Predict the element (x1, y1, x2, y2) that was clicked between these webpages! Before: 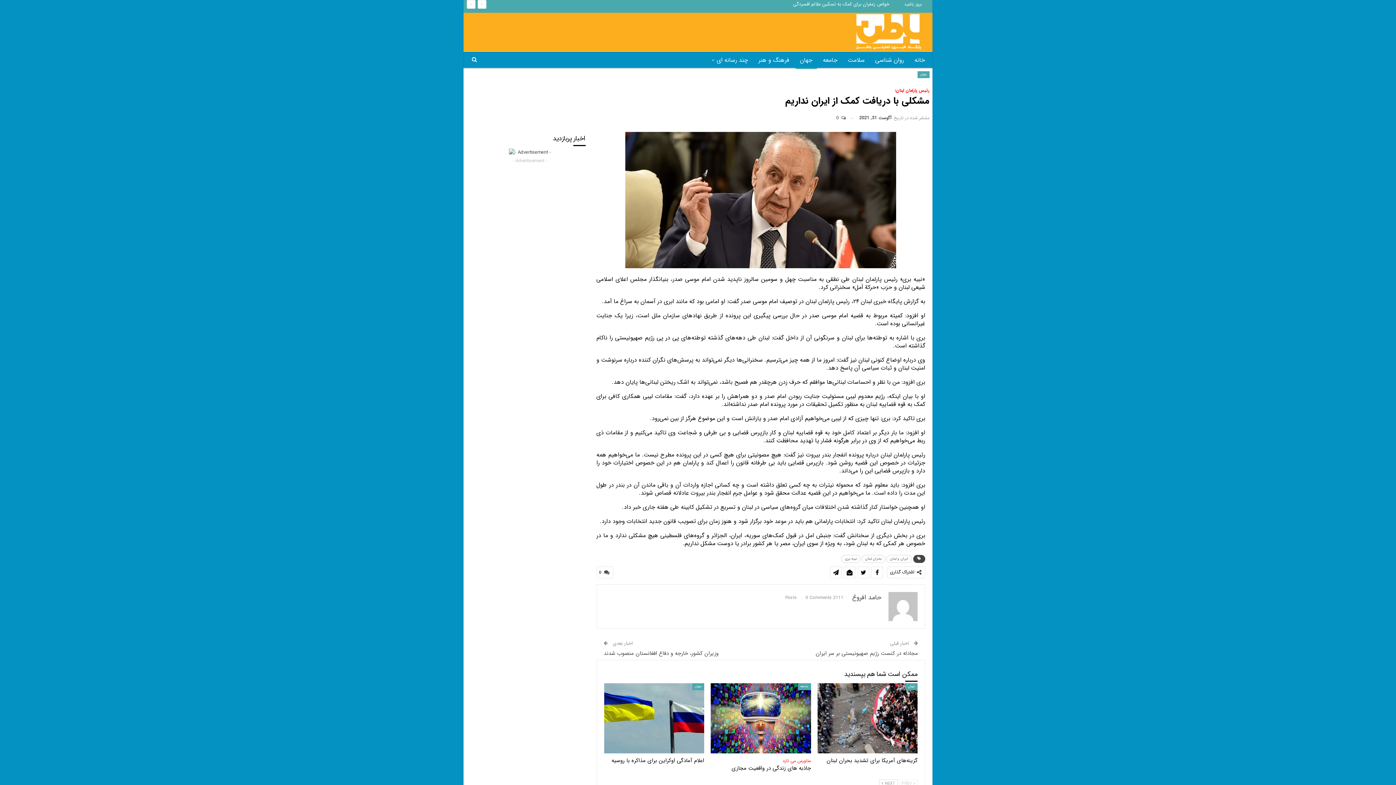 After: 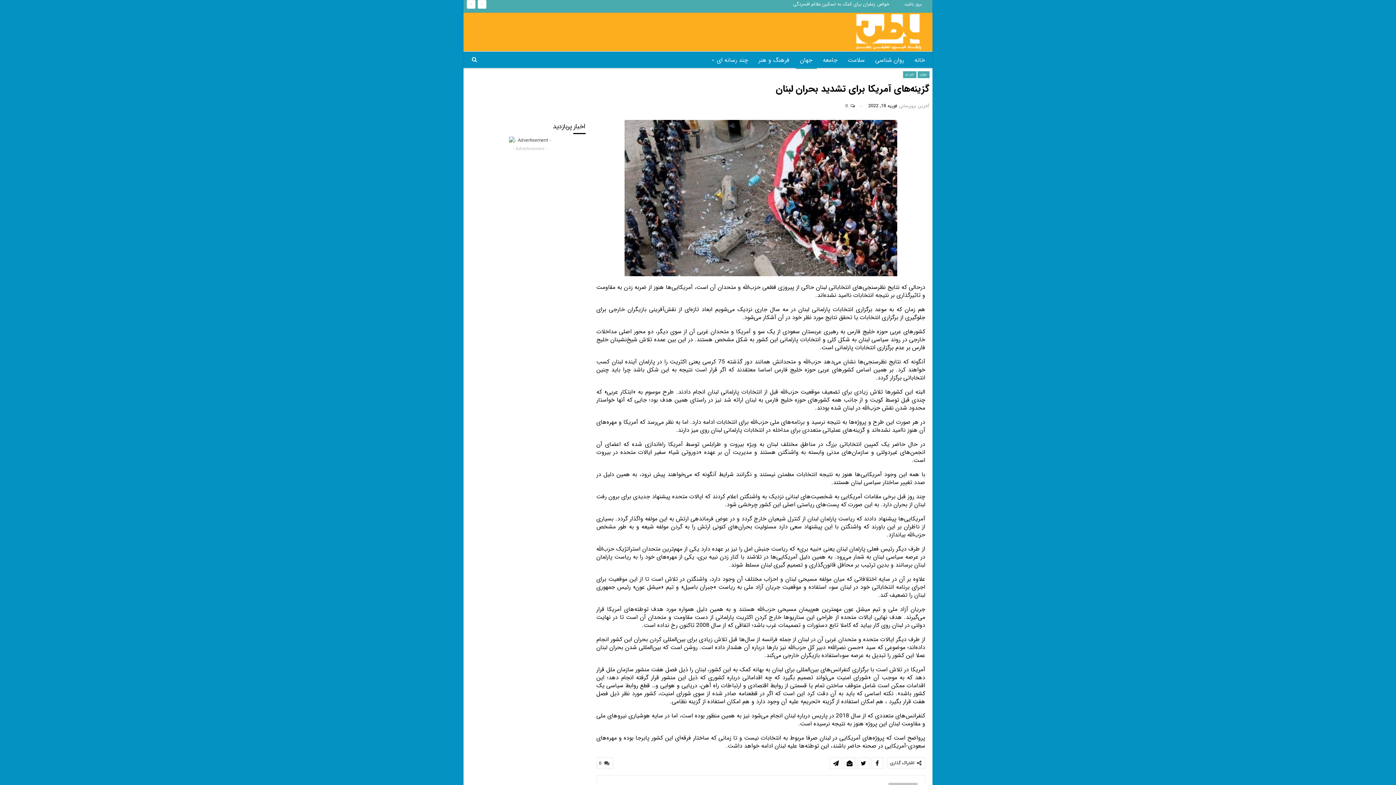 Action: bbox: (817, 683, 917, 753)